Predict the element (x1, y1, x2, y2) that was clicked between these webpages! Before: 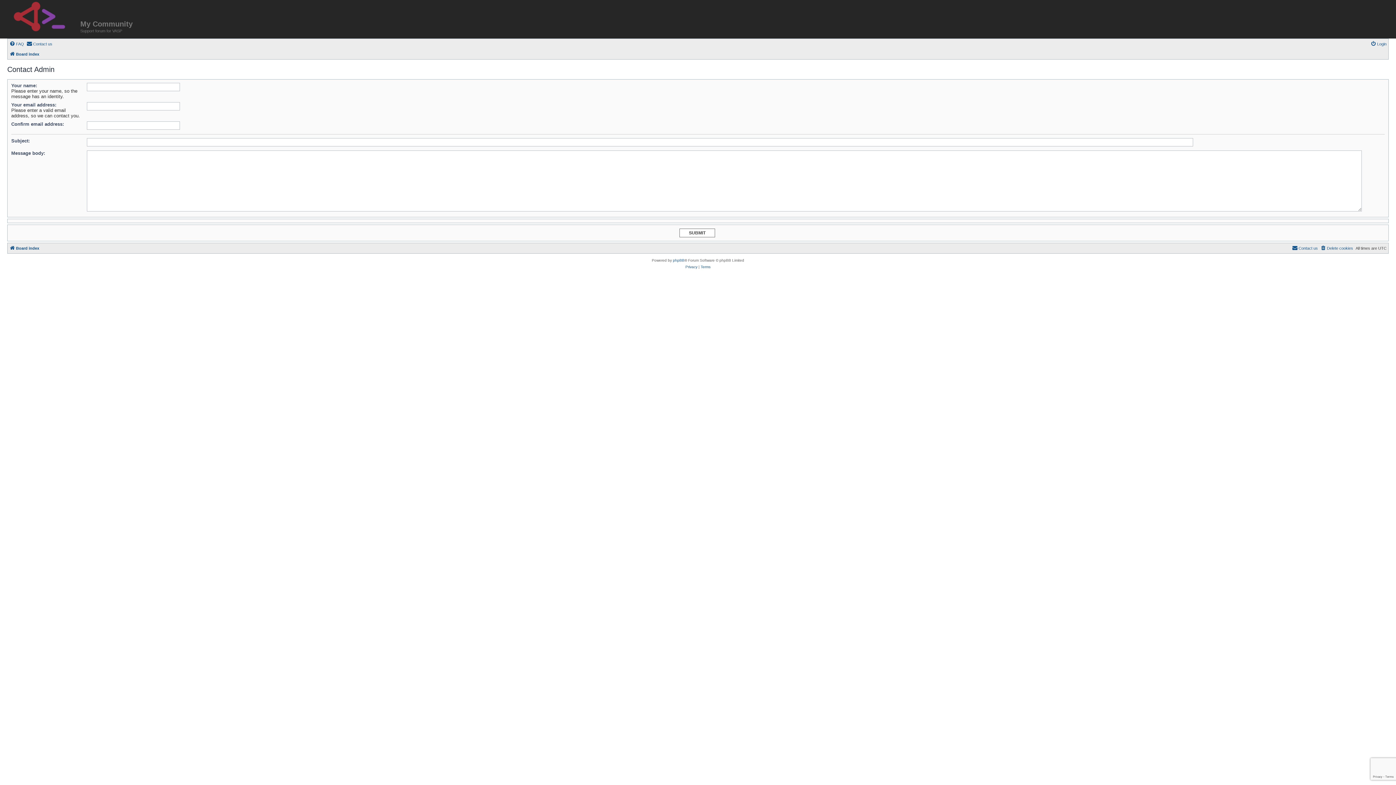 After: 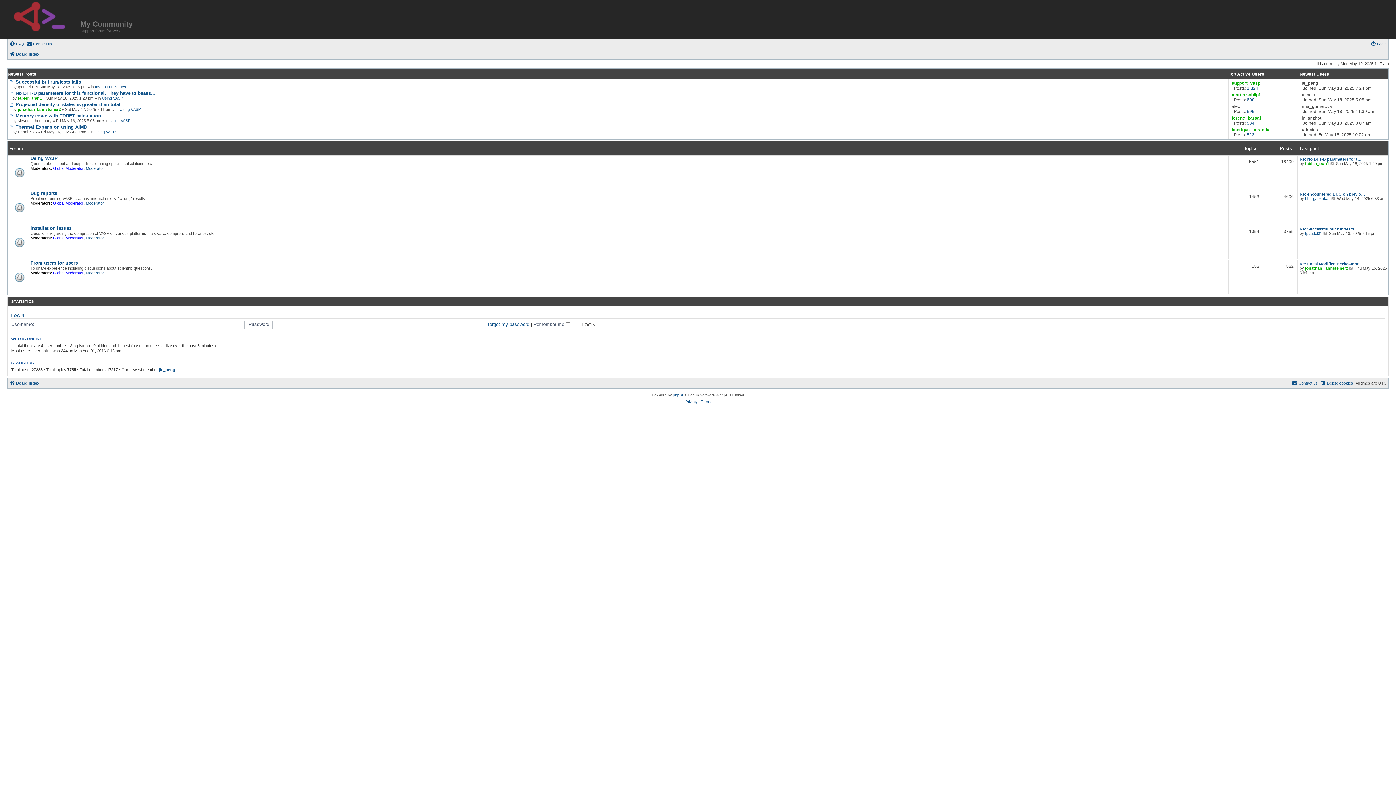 Action: label: Board index bbox: (9, 244, 39, 252)